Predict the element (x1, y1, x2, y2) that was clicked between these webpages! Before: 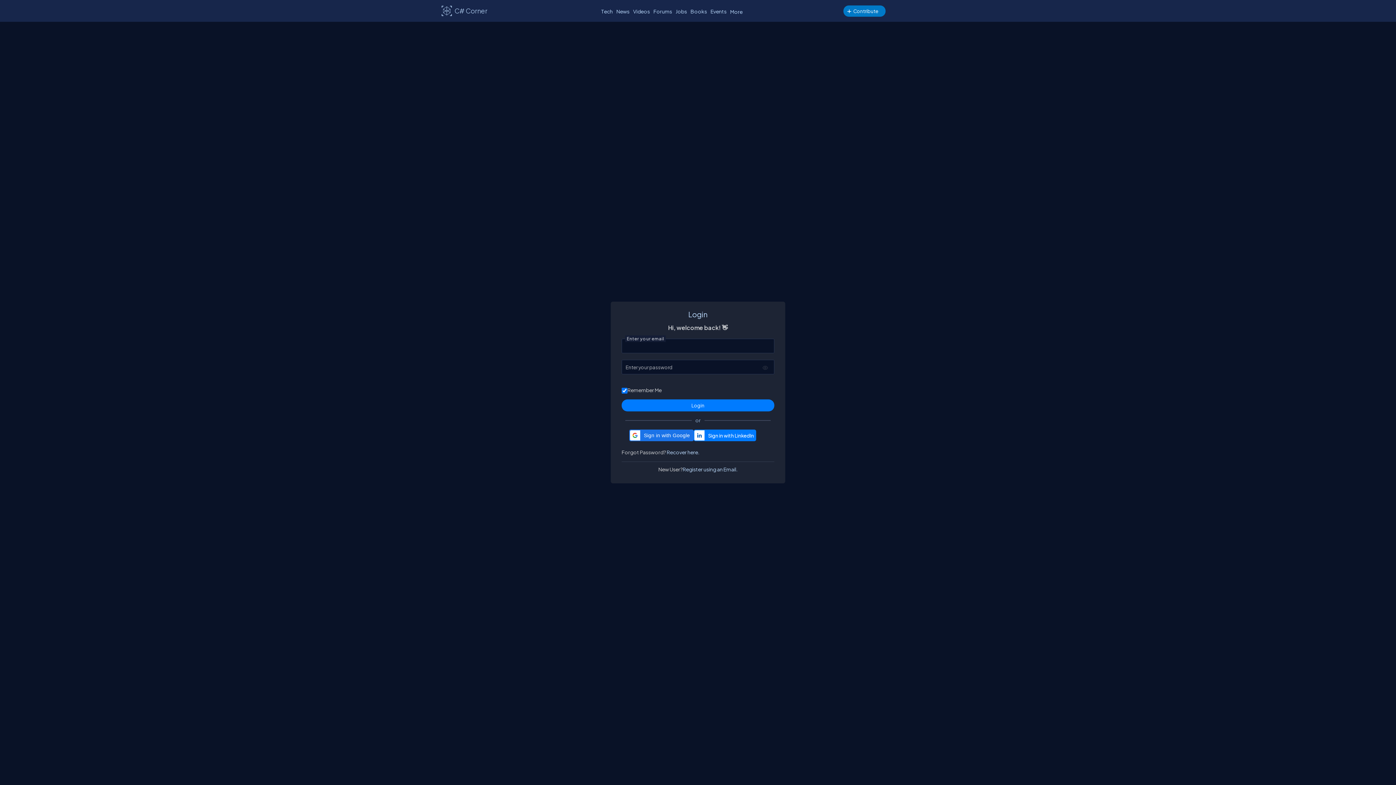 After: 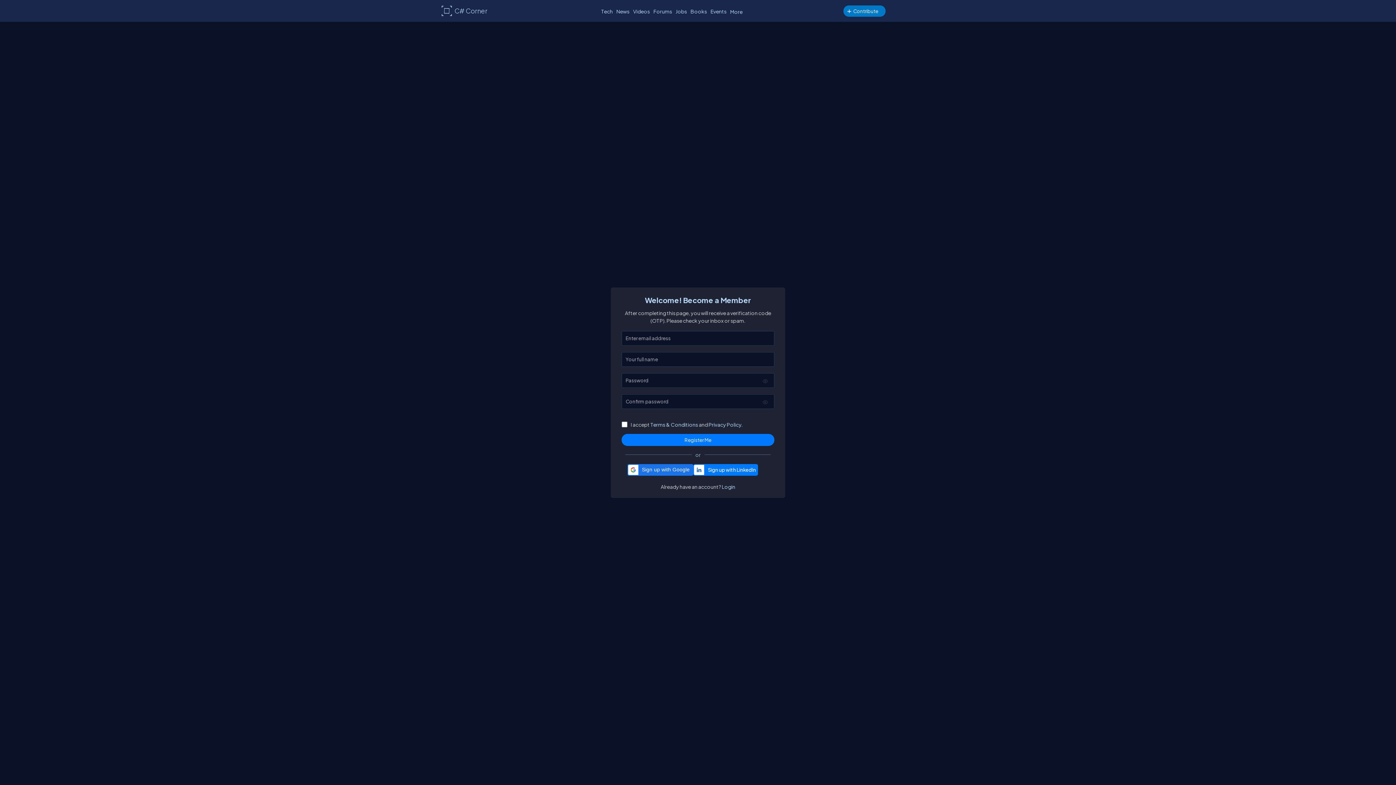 Action: bbox: (682, 465, 737, 473) label: Register using an Email.